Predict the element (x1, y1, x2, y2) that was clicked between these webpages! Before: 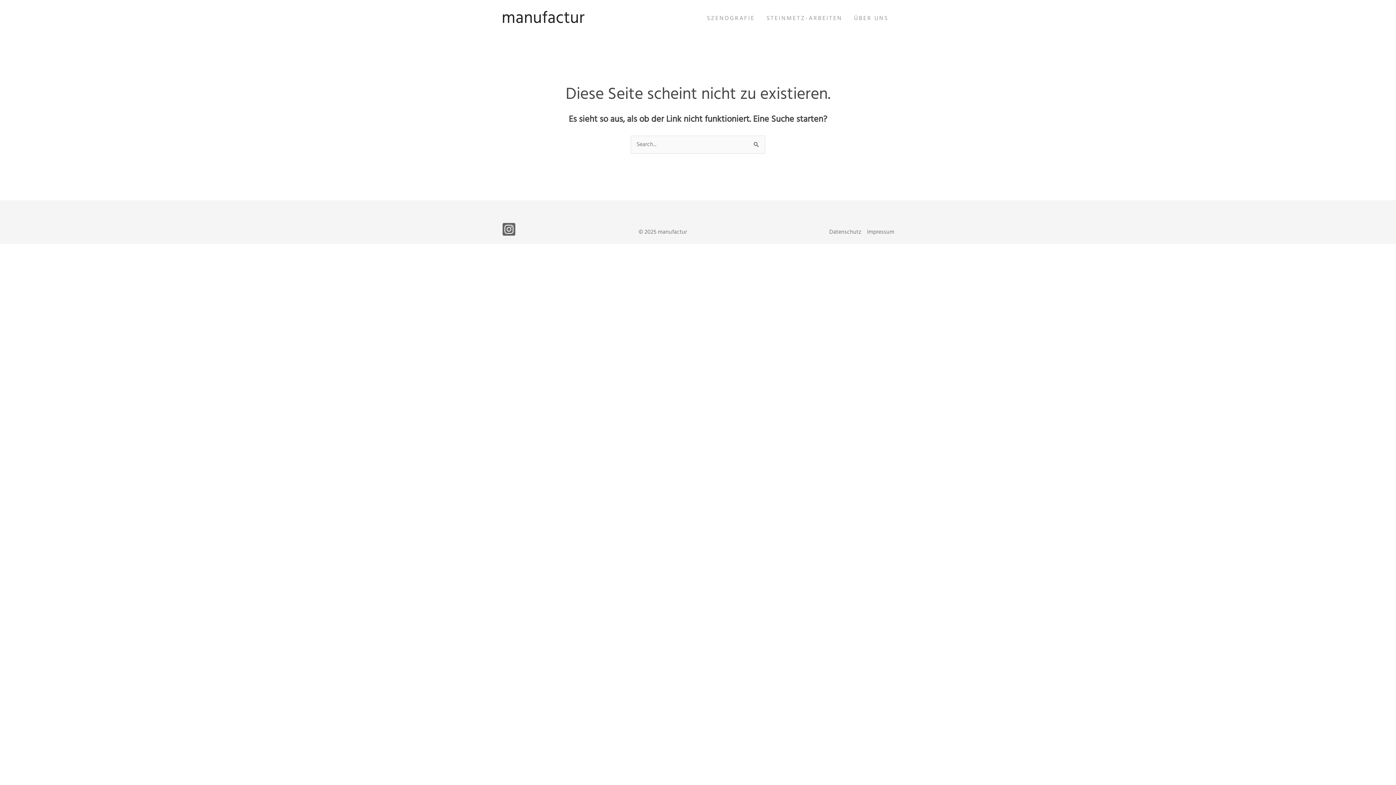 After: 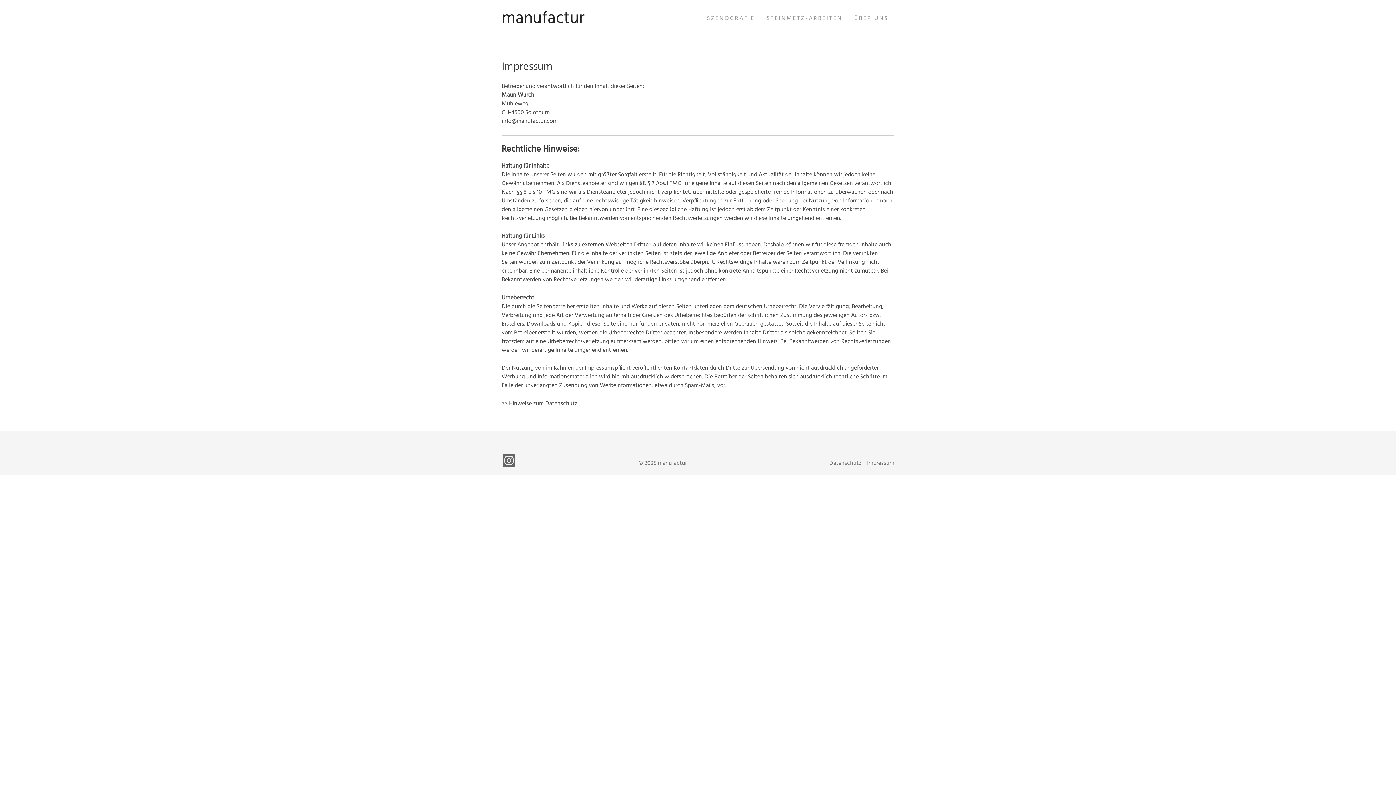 Action: label: Impressum bbox: (864, 227, 894, 237)